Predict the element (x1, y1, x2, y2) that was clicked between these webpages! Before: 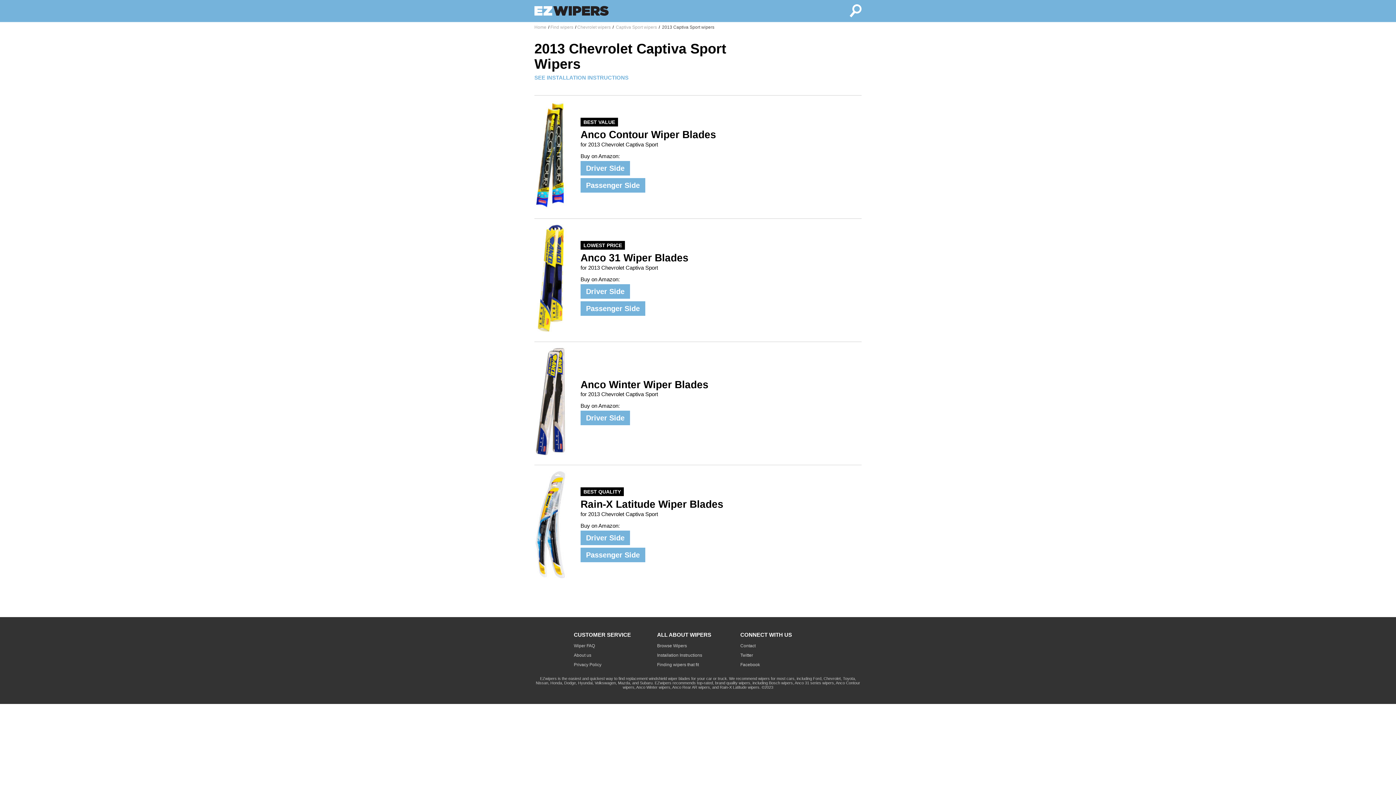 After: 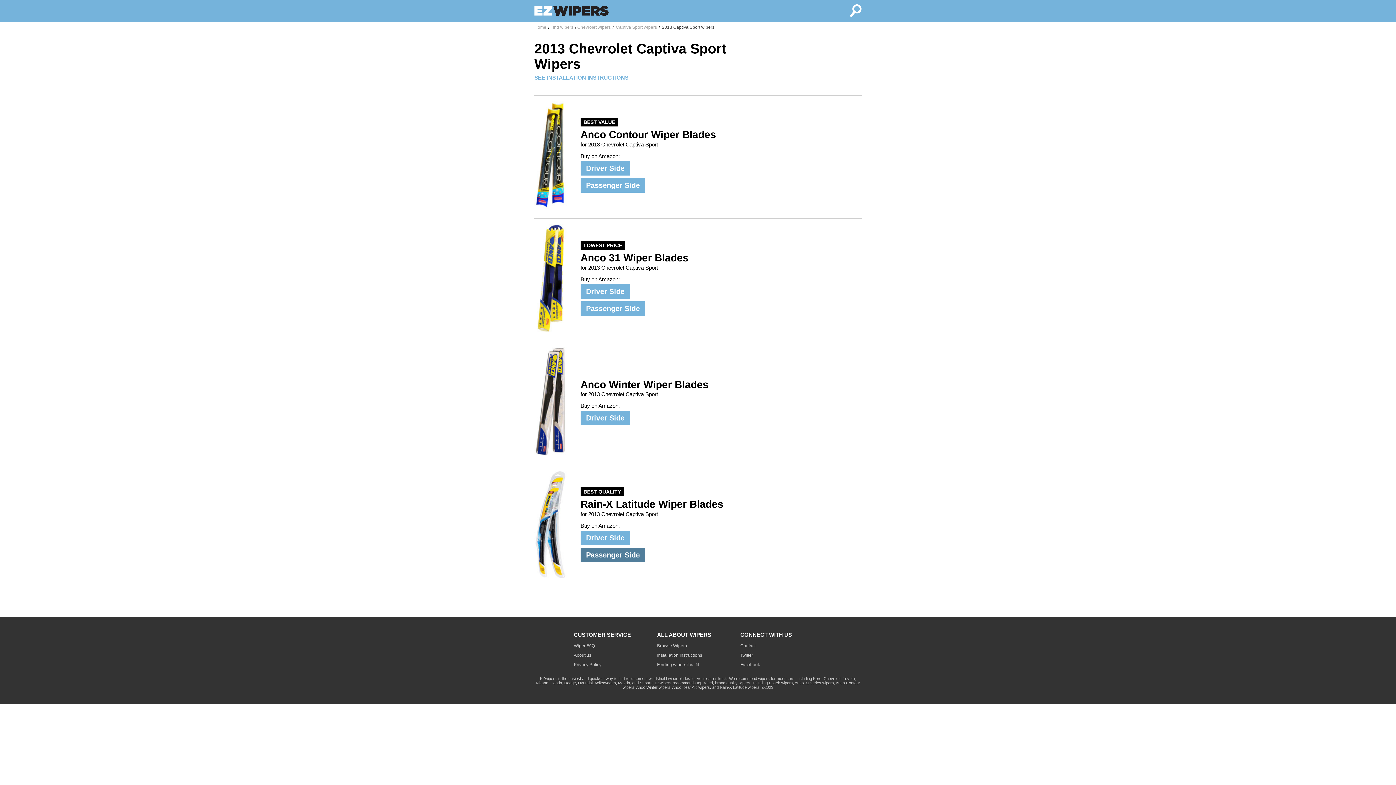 Action: label: Passenger Side bbox: (580, 547, 645, 562)